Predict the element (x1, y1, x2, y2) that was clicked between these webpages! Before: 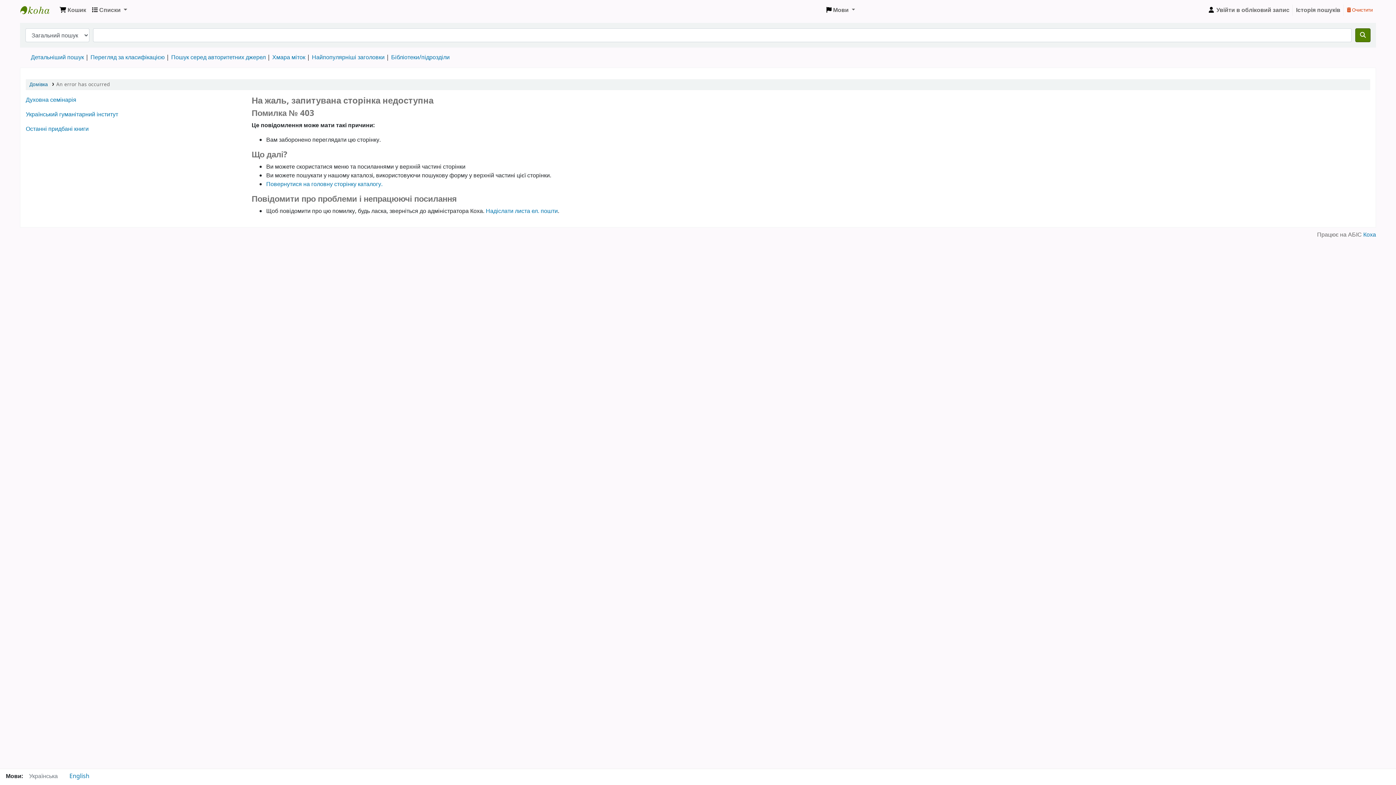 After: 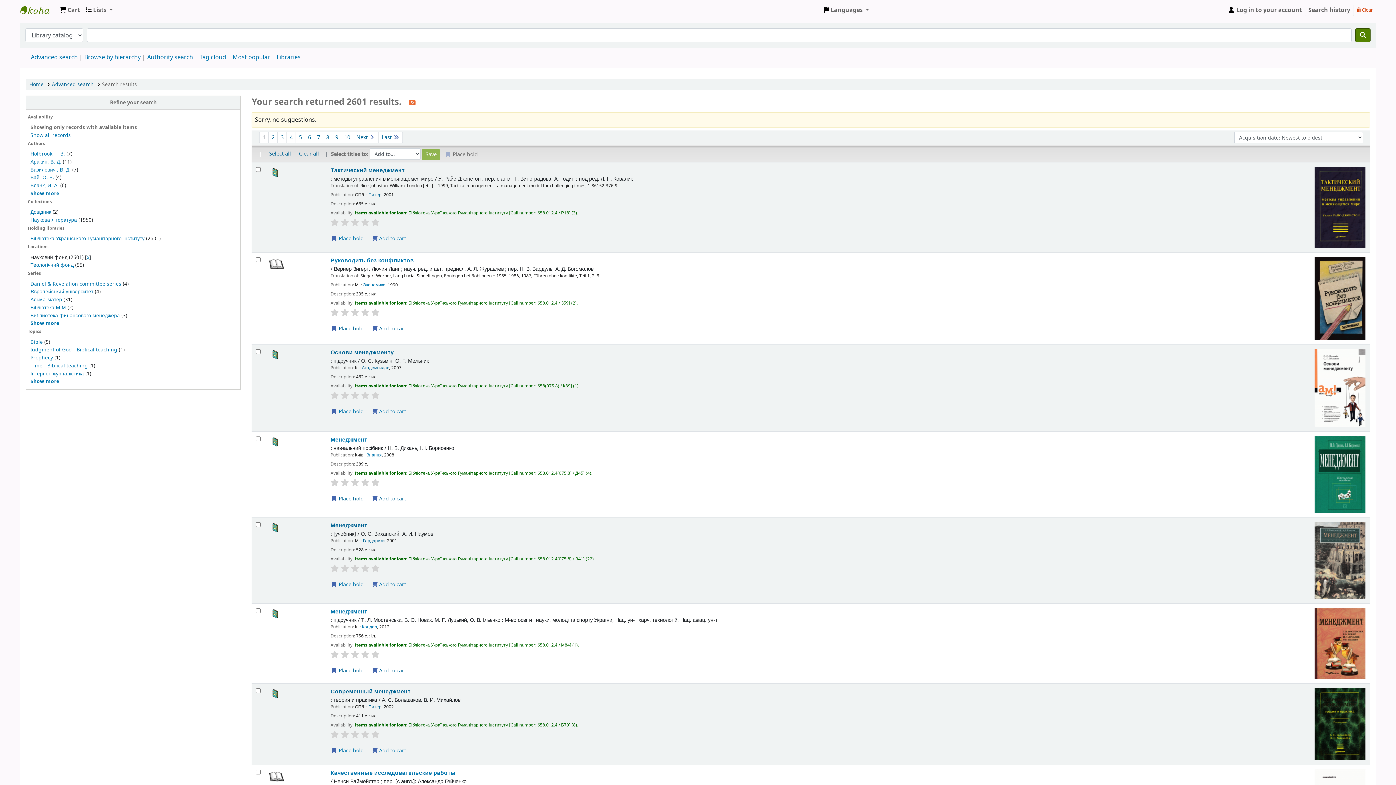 Action: bbox: (63, 769, 95, 784) label: English